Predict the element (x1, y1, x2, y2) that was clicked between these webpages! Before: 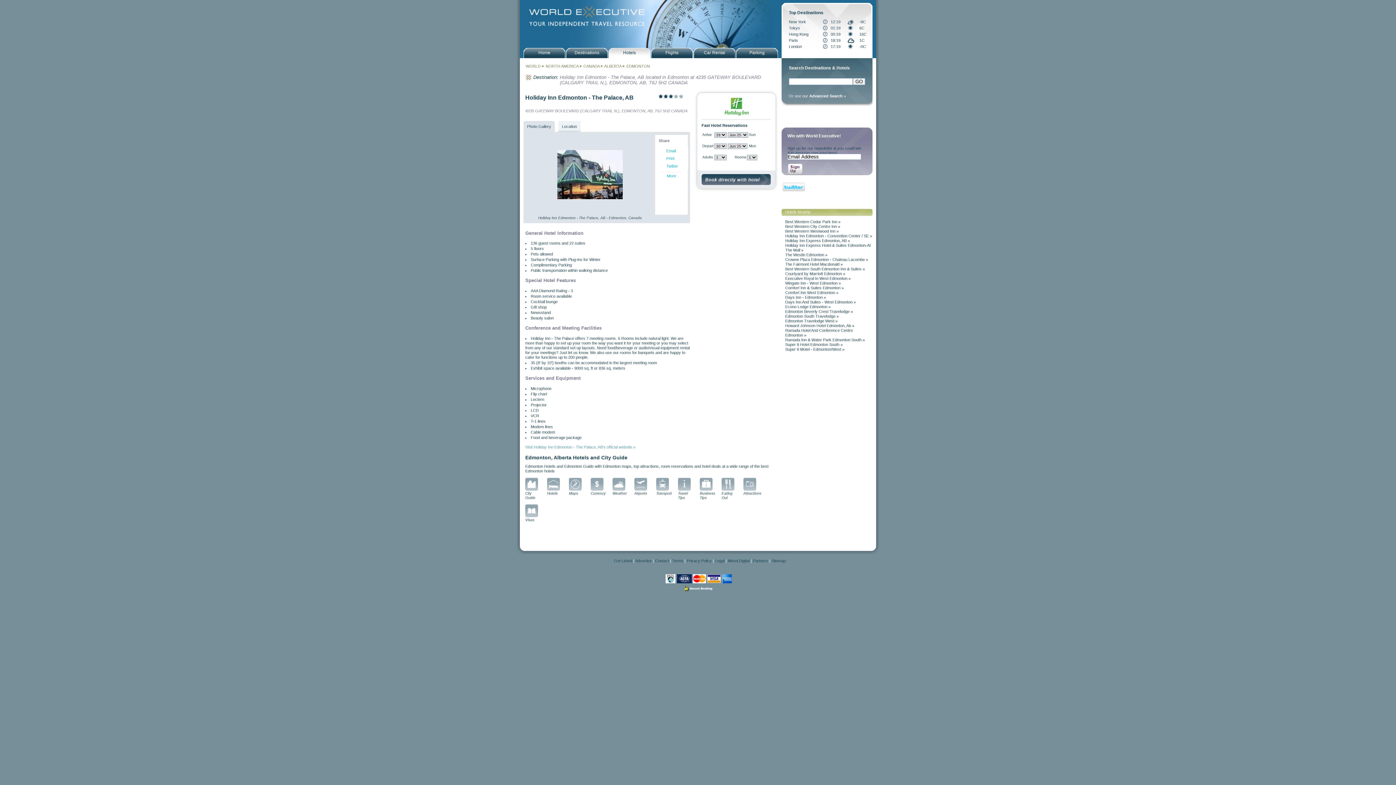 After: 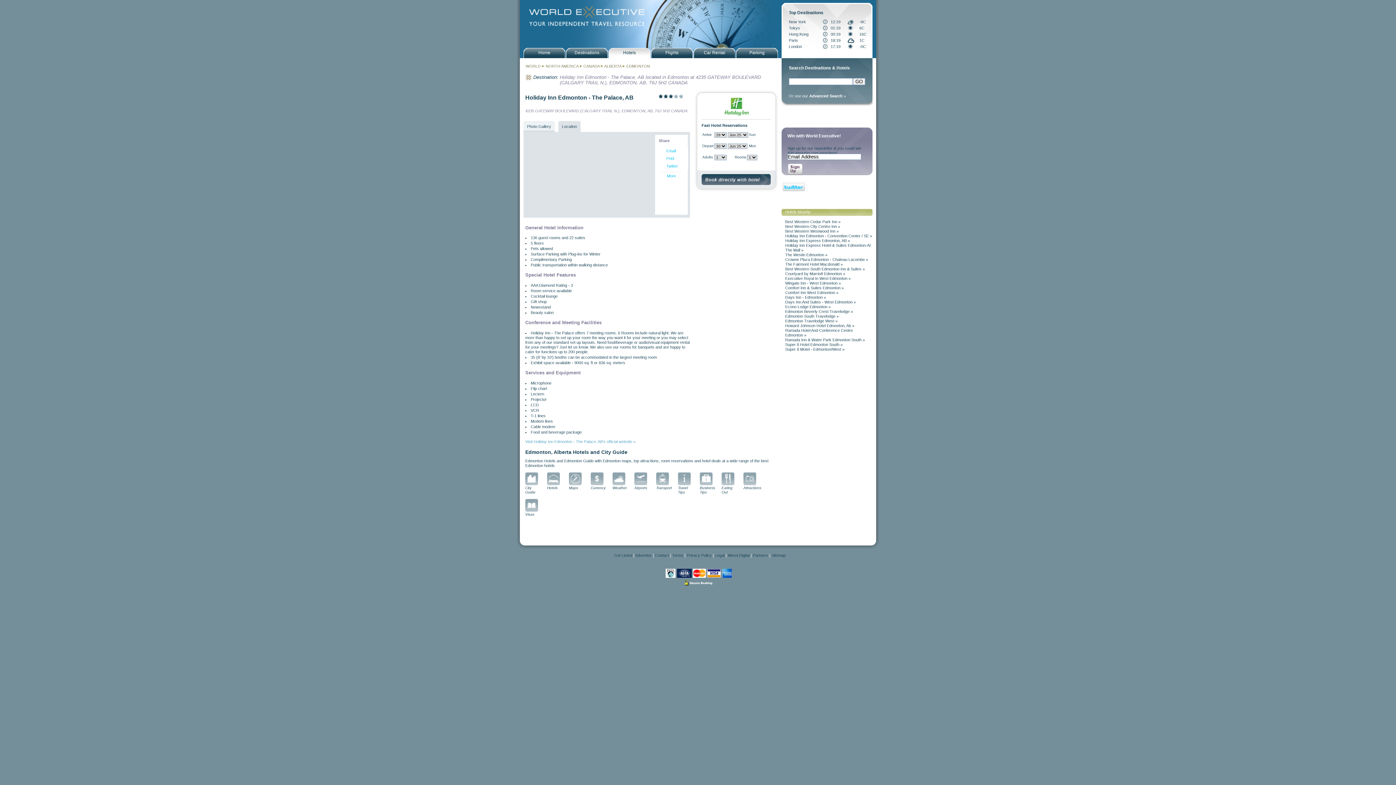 Action: bbox: (558, 121, 580, 132) label: Location